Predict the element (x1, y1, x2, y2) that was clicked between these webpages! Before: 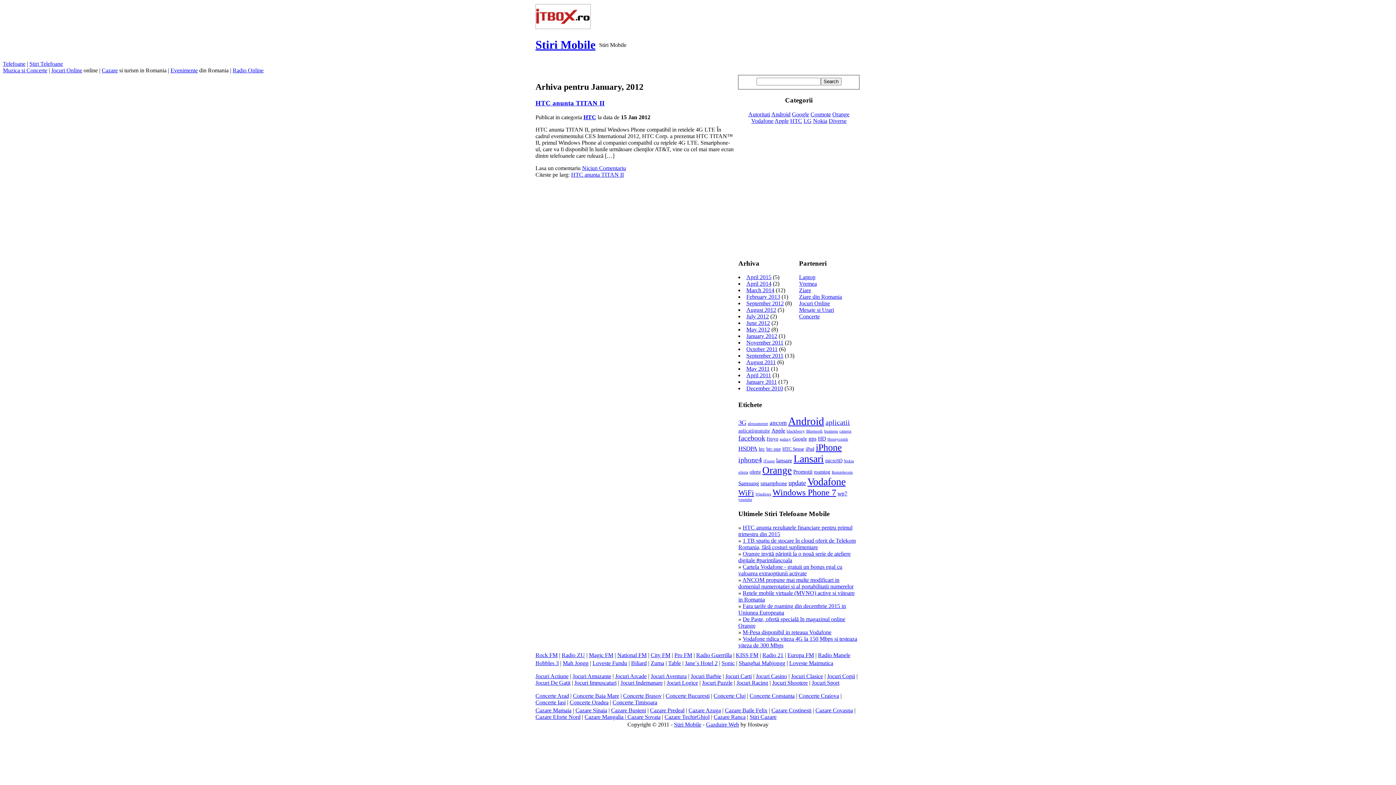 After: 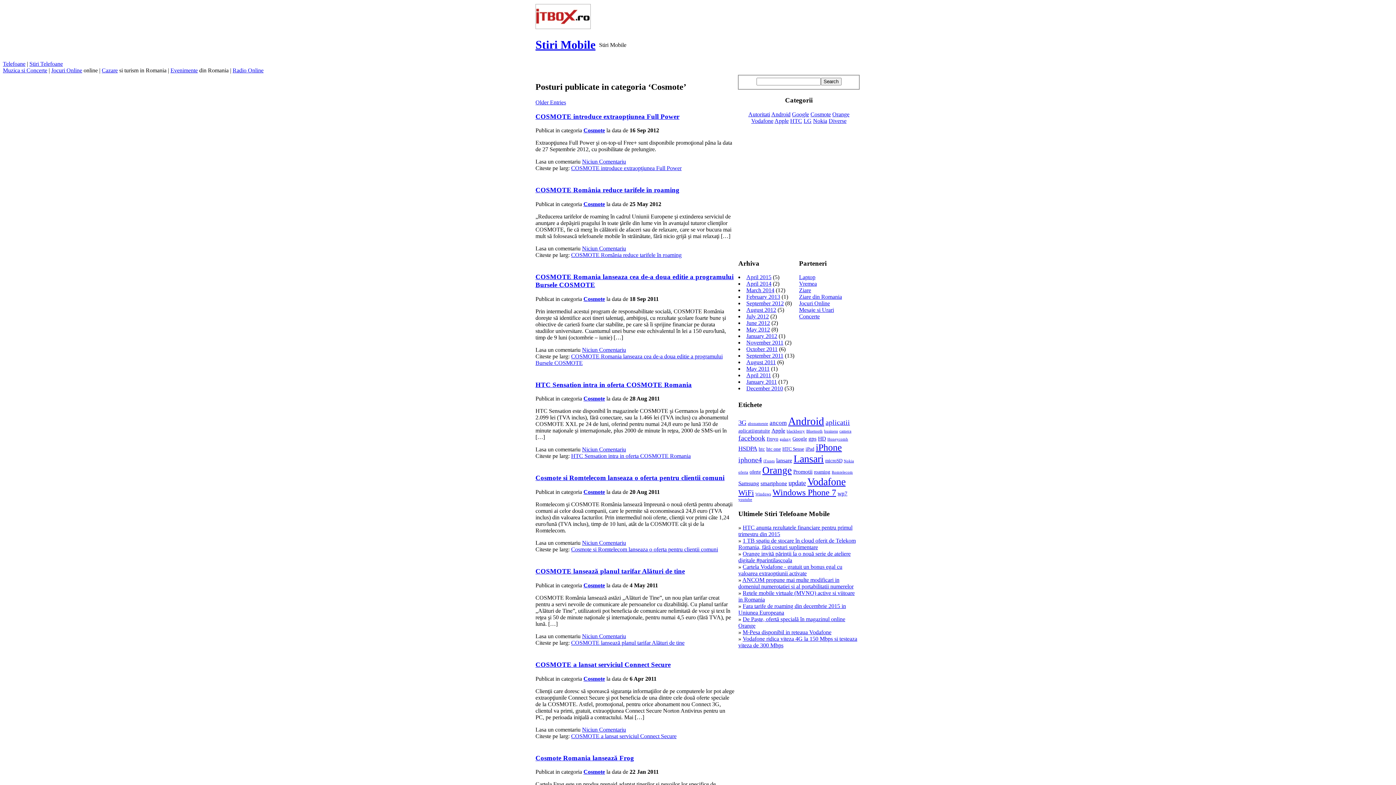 Action: label: Cosmote bbox: (810, 111, 831, 117)